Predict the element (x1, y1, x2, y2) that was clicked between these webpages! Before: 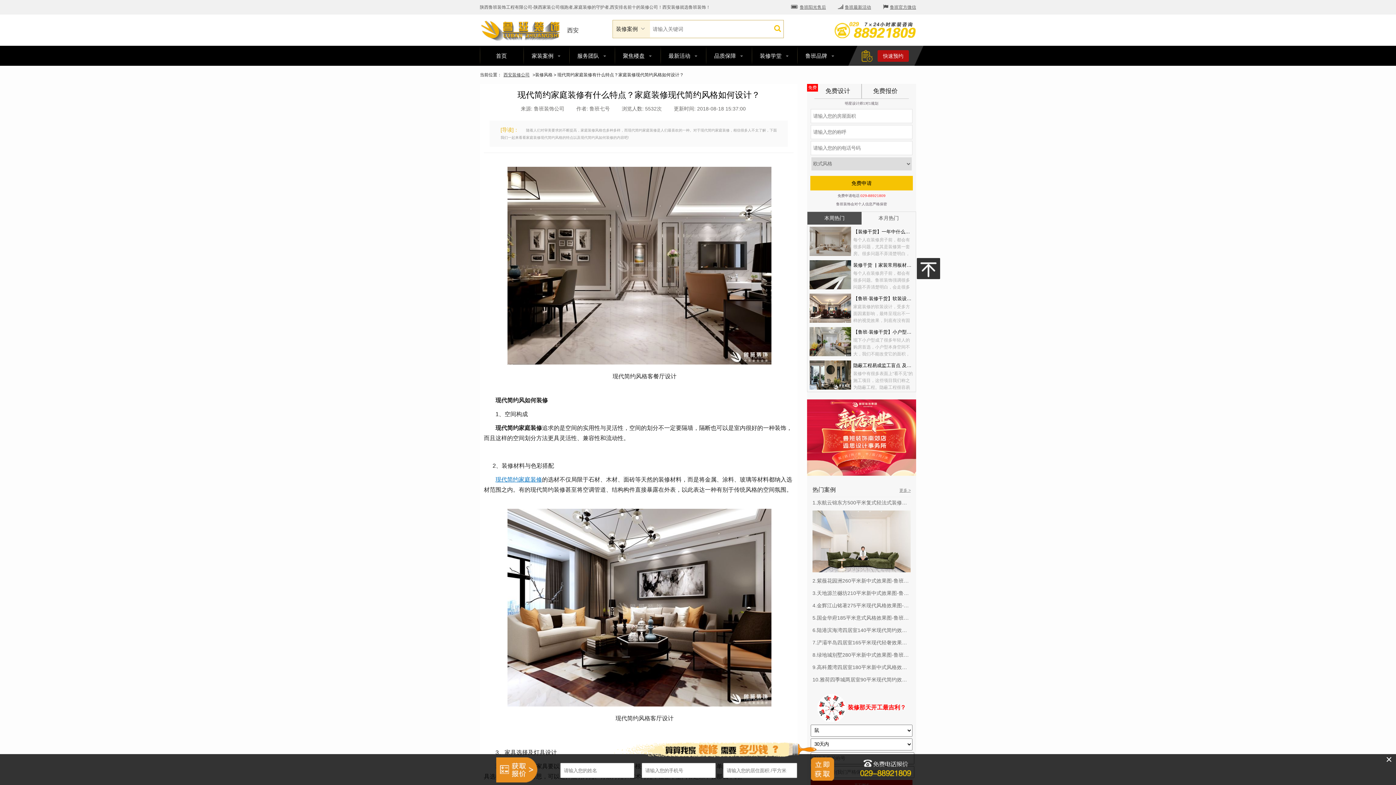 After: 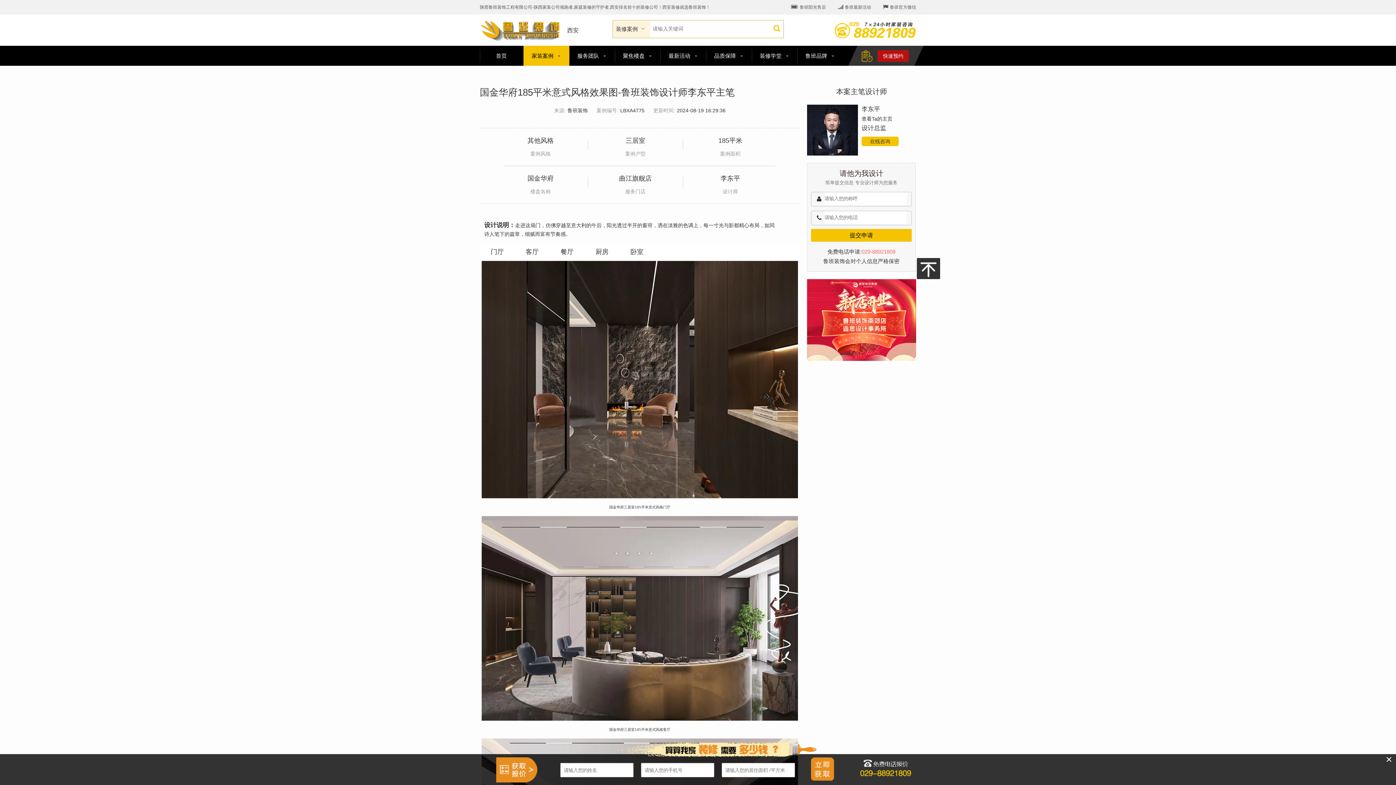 Action: bbox: (812, 617, 910, 623) label: 5.国金华府185平米意式风格效果图-鲁班装饰设计师李东平主笔